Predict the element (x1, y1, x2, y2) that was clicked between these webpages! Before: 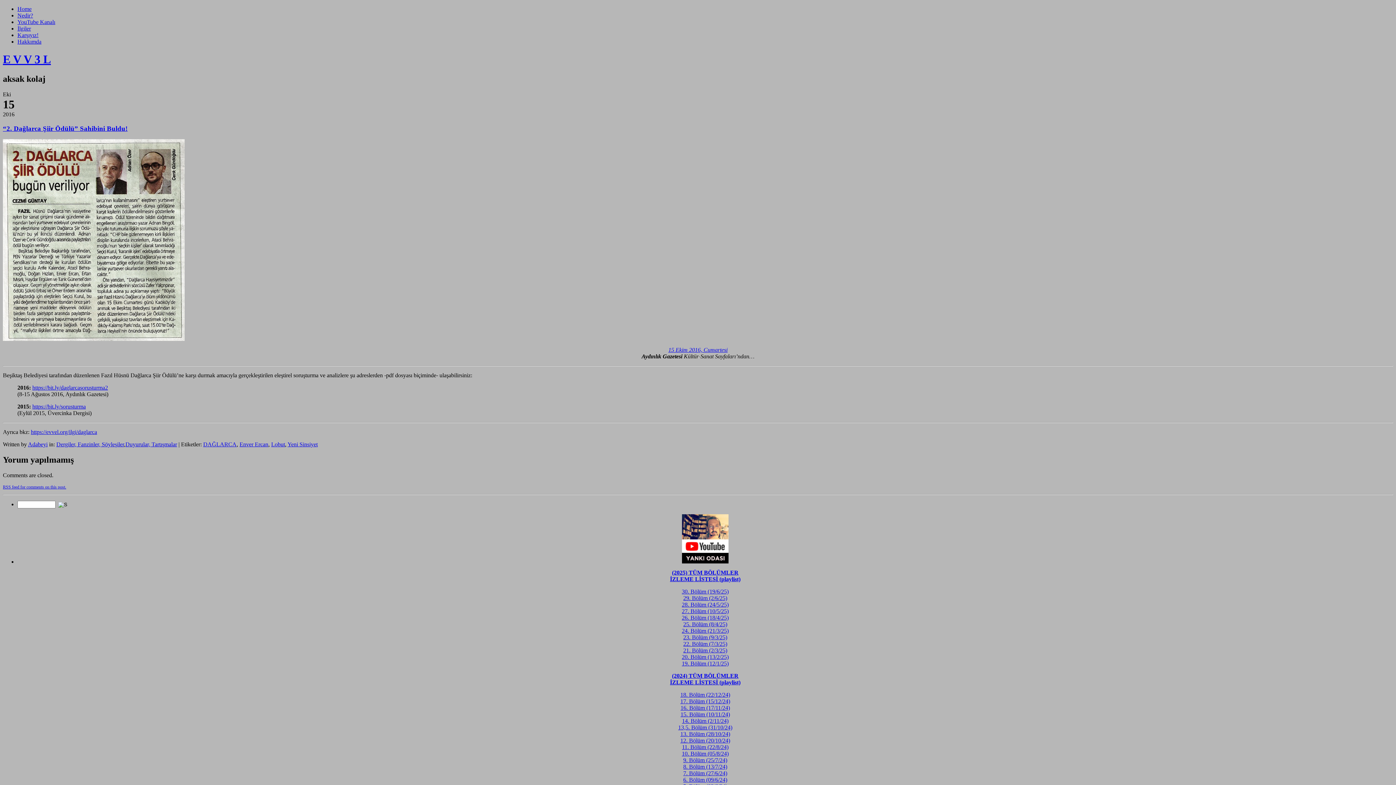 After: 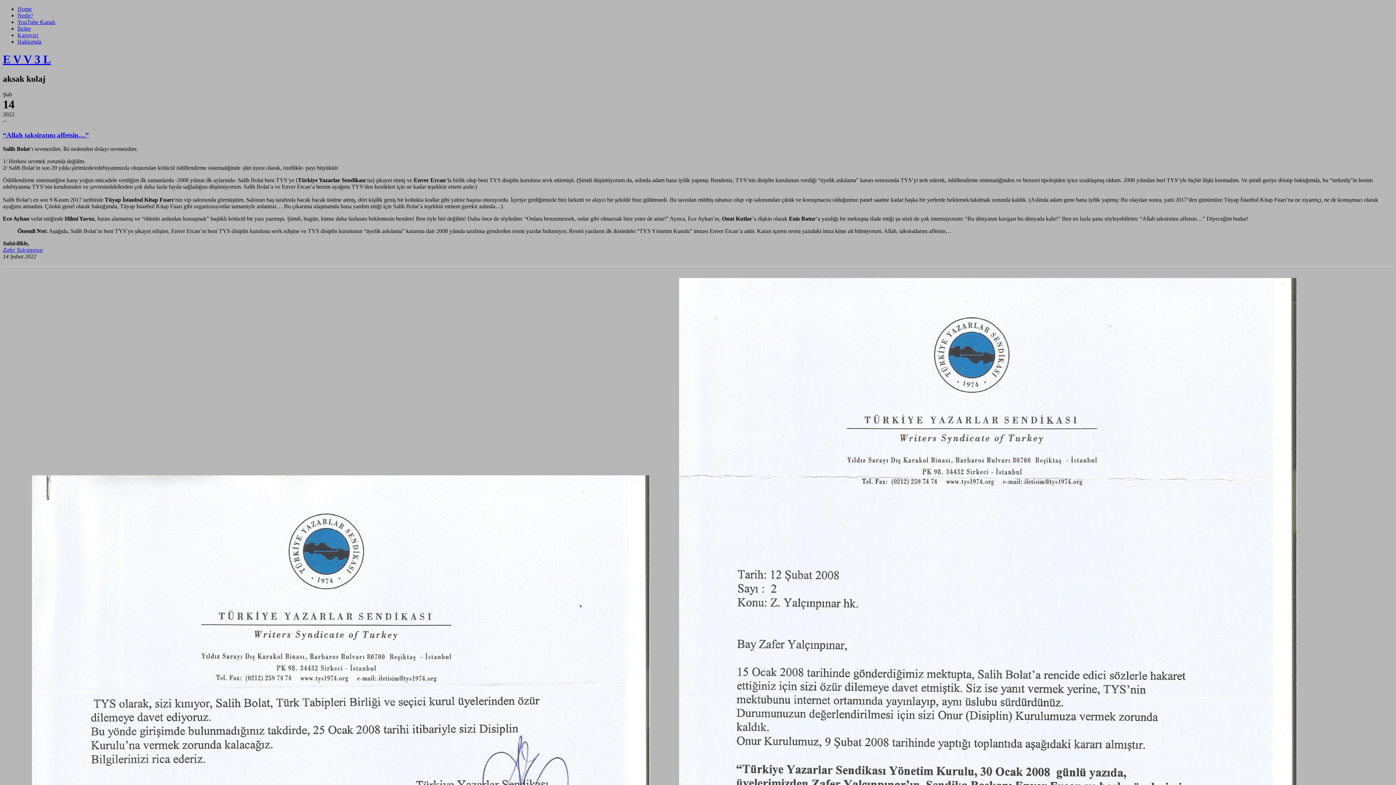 Action: bbox: (239, 441, 268, 447) label: Enver Ercan